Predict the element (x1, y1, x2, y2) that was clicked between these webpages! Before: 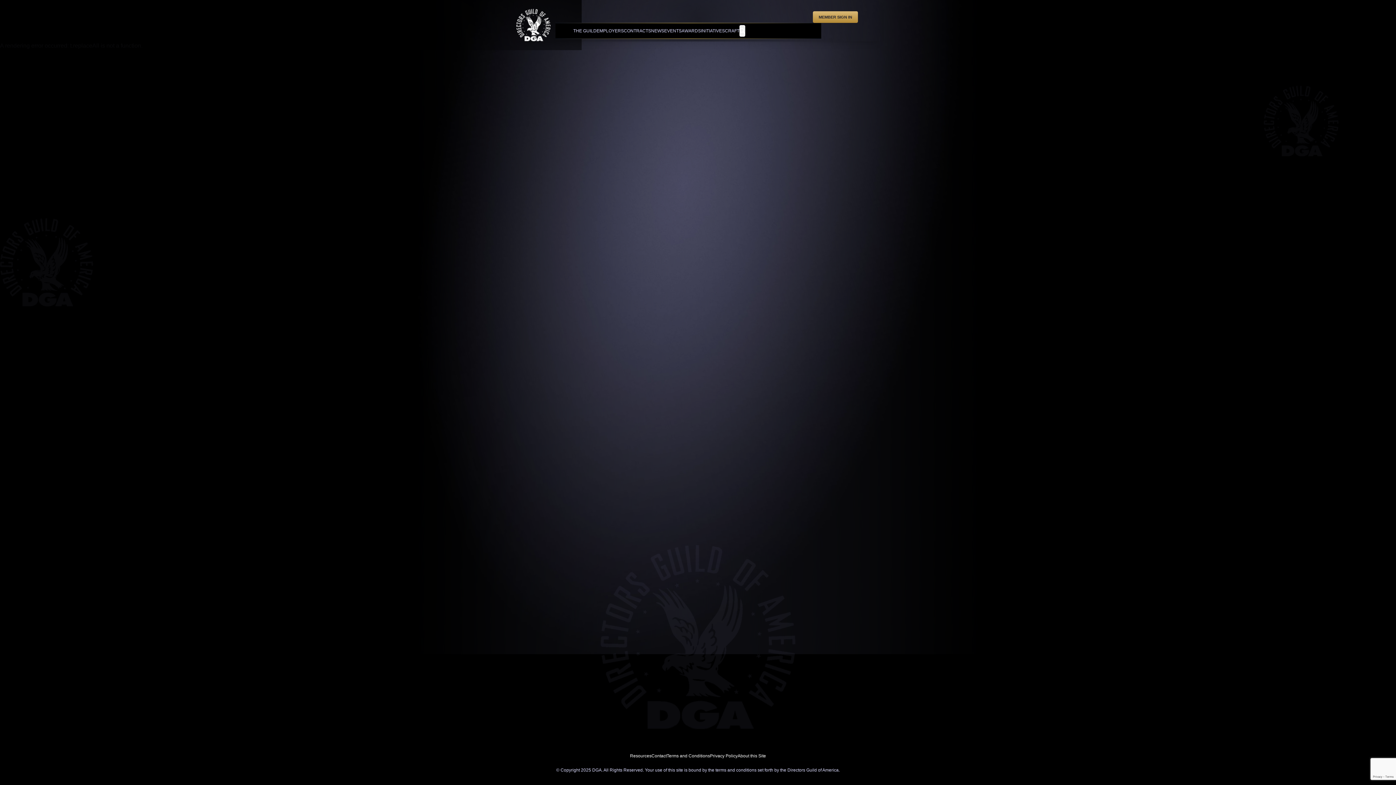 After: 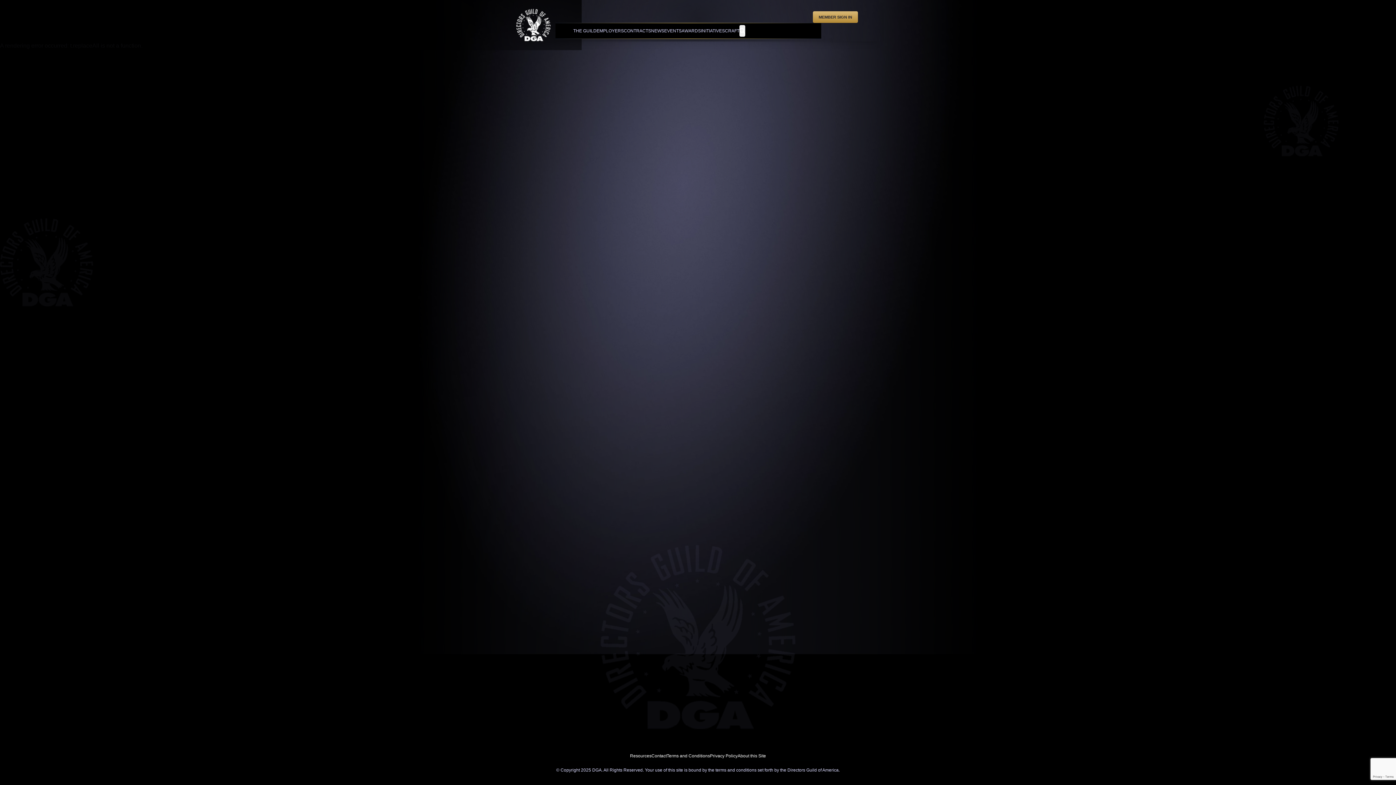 Action: label: Privacy Policy bbox: (710, 753, 737, 758)